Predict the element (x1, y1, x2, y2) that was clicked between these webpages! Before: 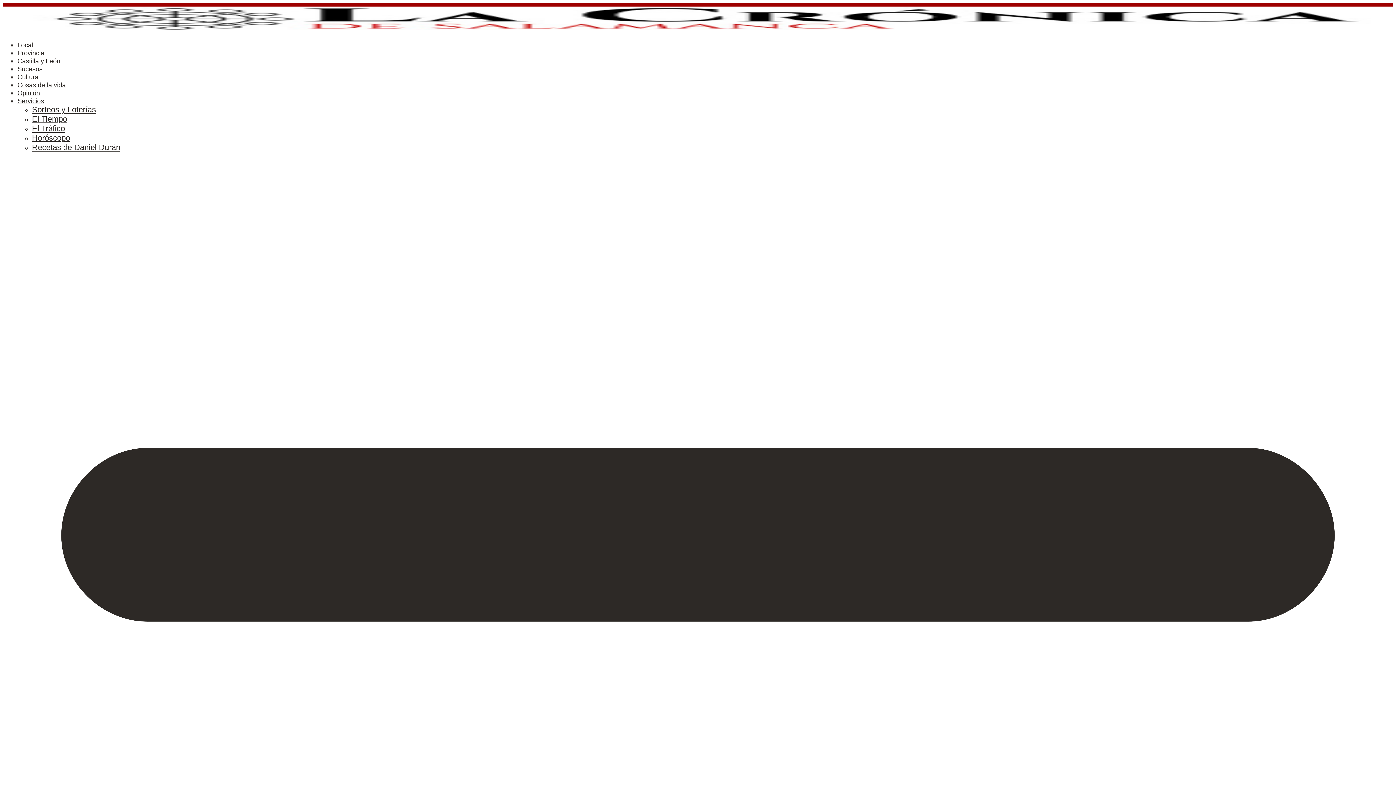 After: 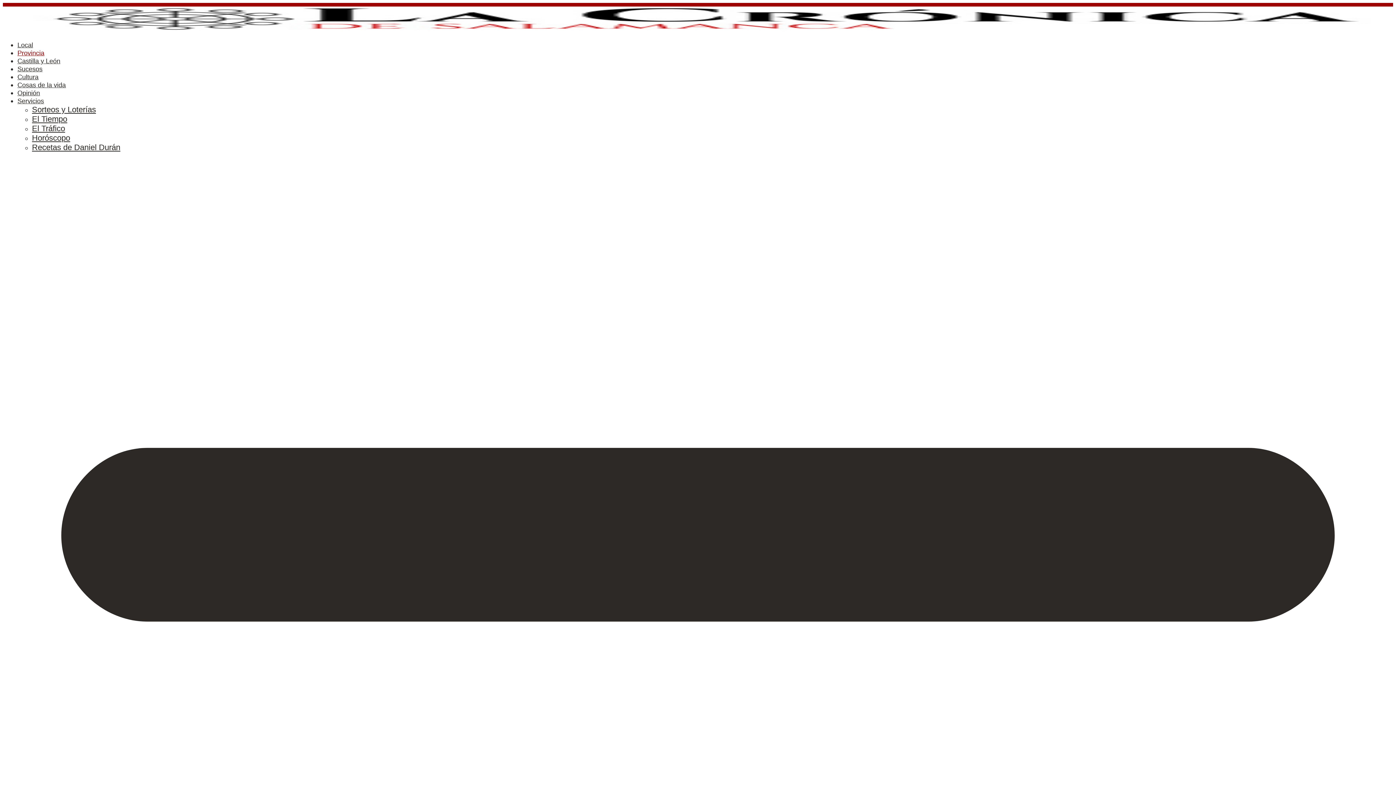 Action: label: Provincia bbox: (17, 49, 44, 56)